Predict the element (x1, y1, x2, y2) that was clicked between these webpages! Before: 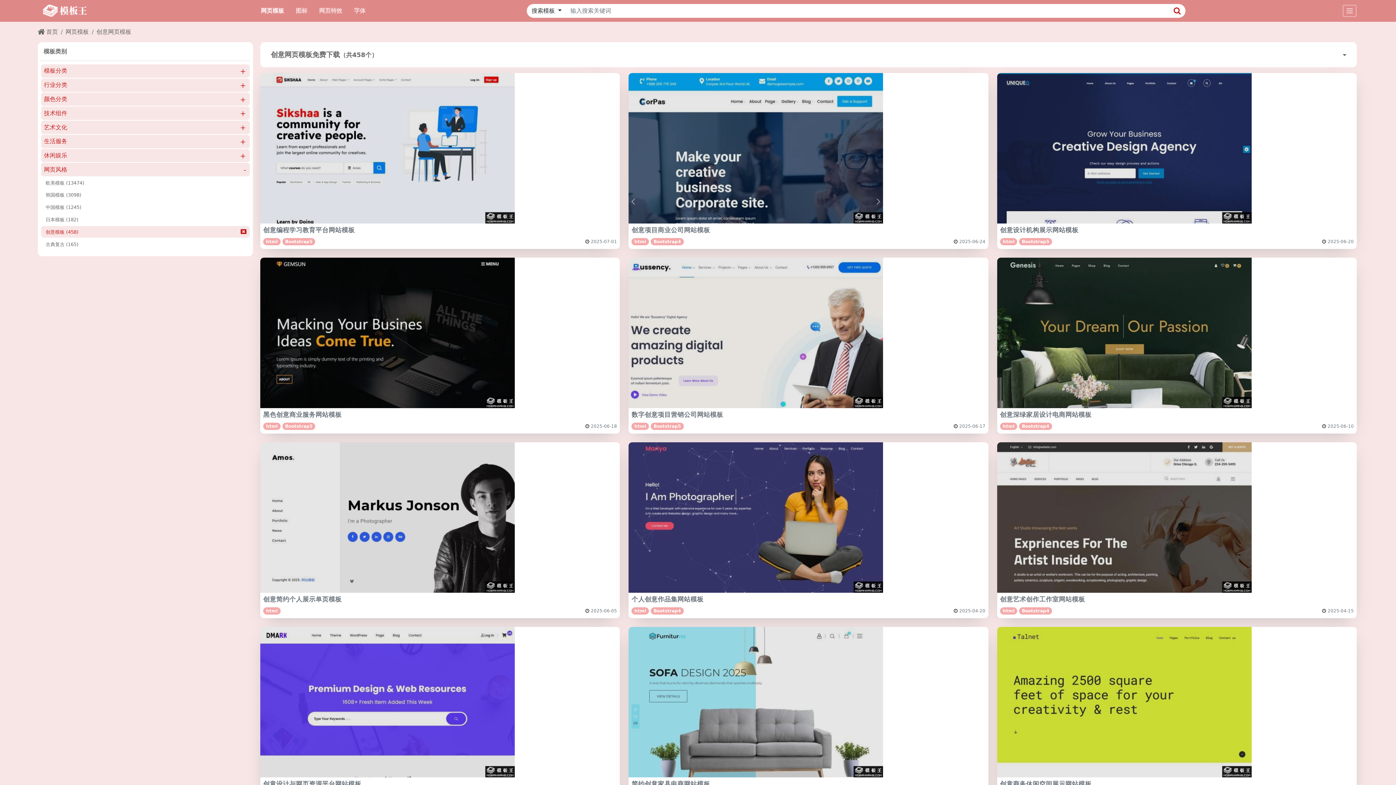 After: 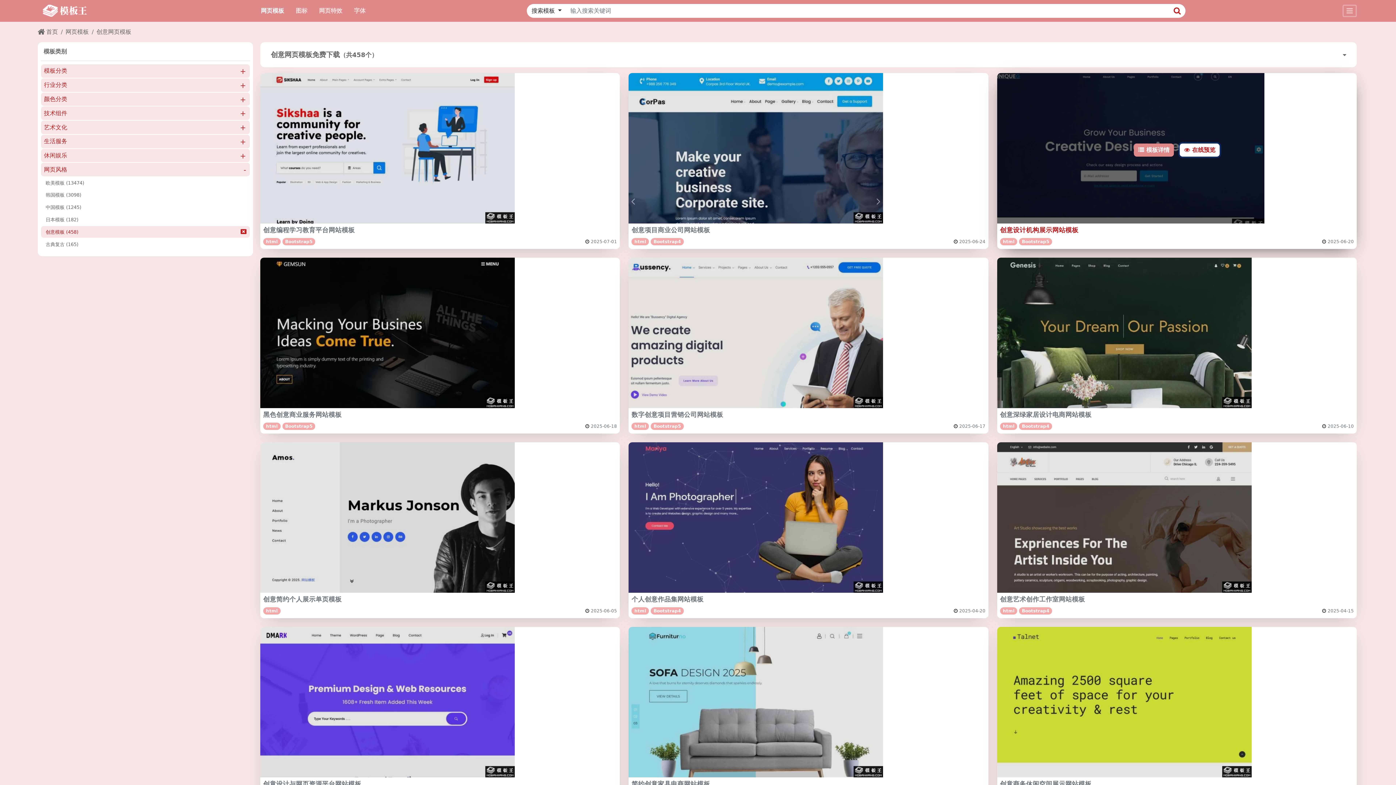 Action: bbox: (1180, 143, 1220, 156) label:  在线预览